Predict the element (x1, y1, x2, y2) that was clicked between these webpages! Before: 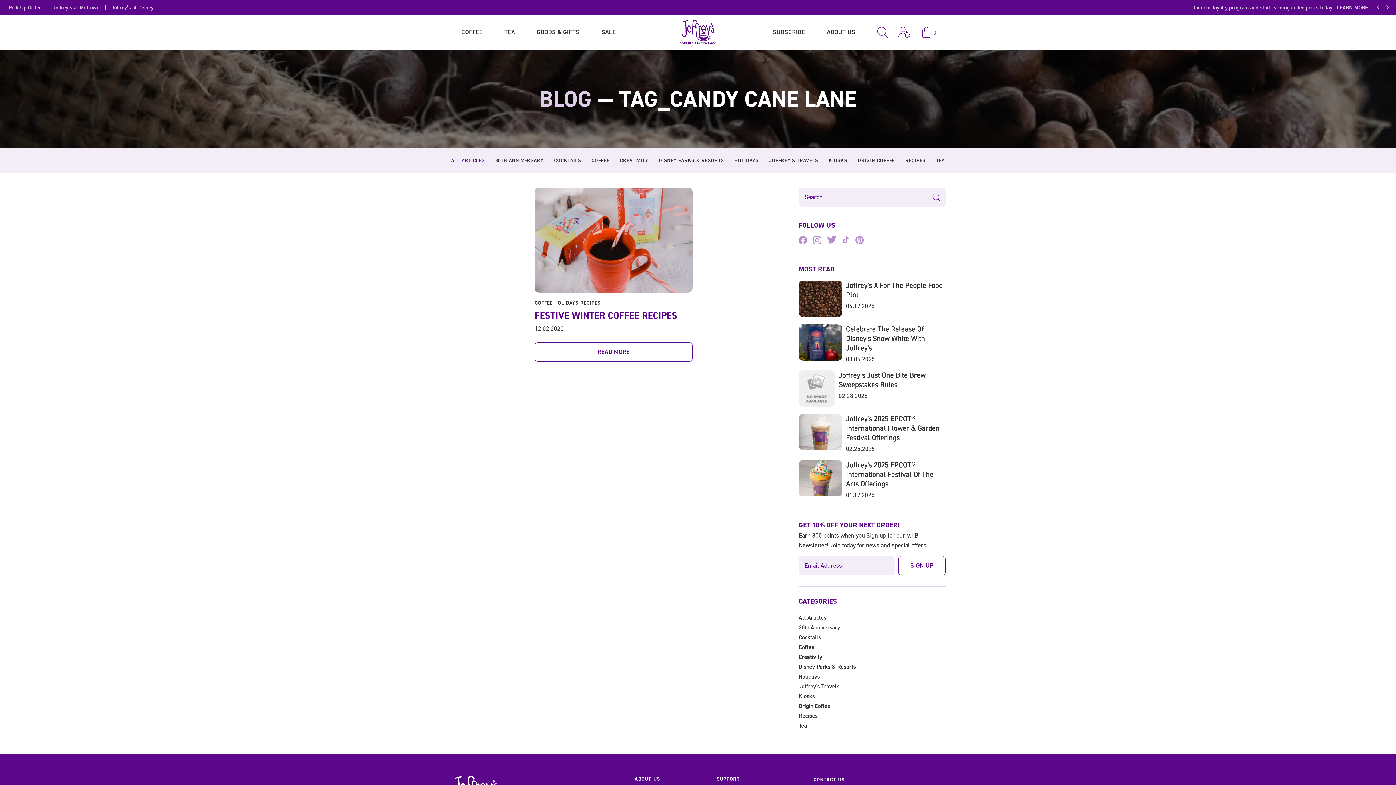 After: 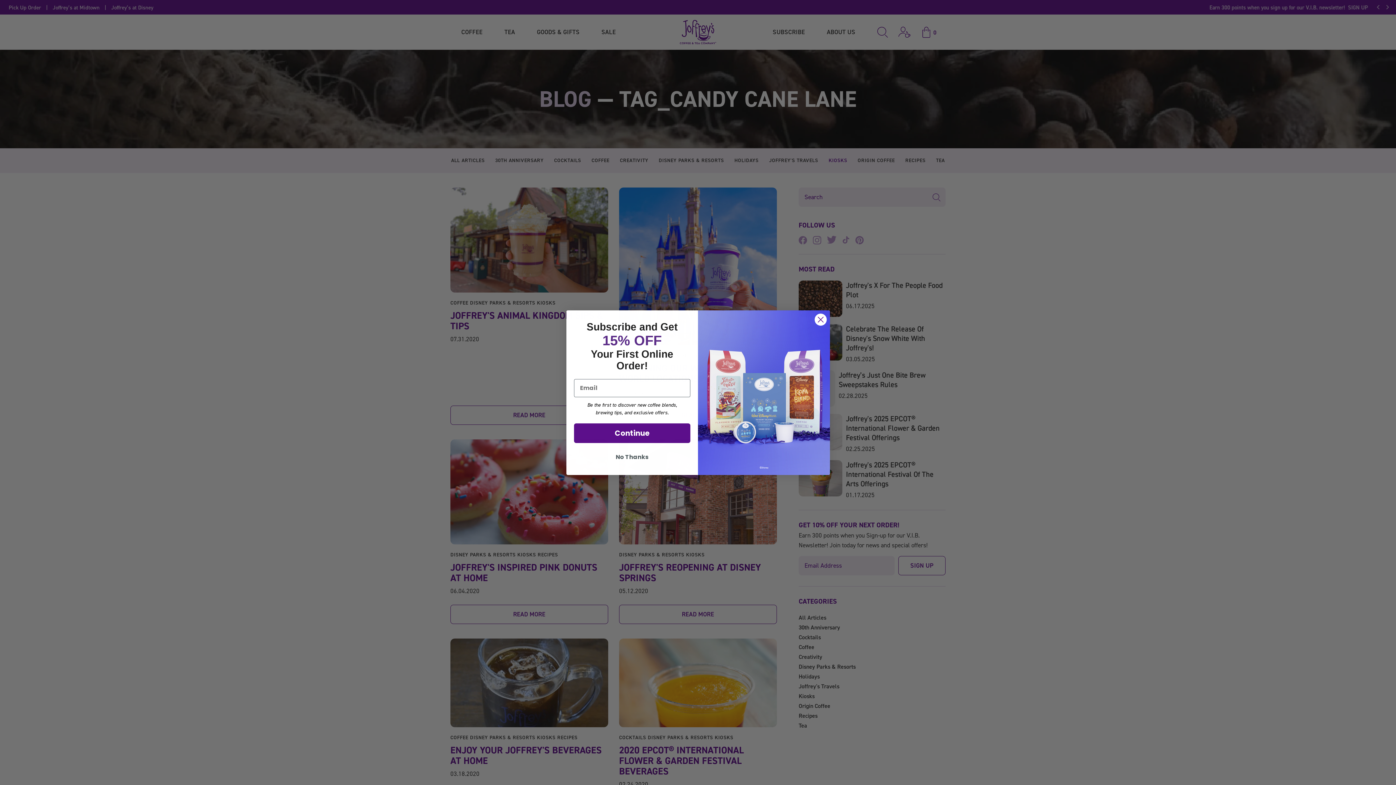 Action: bbox: (798, 692, 814, 700) label: Kiosks